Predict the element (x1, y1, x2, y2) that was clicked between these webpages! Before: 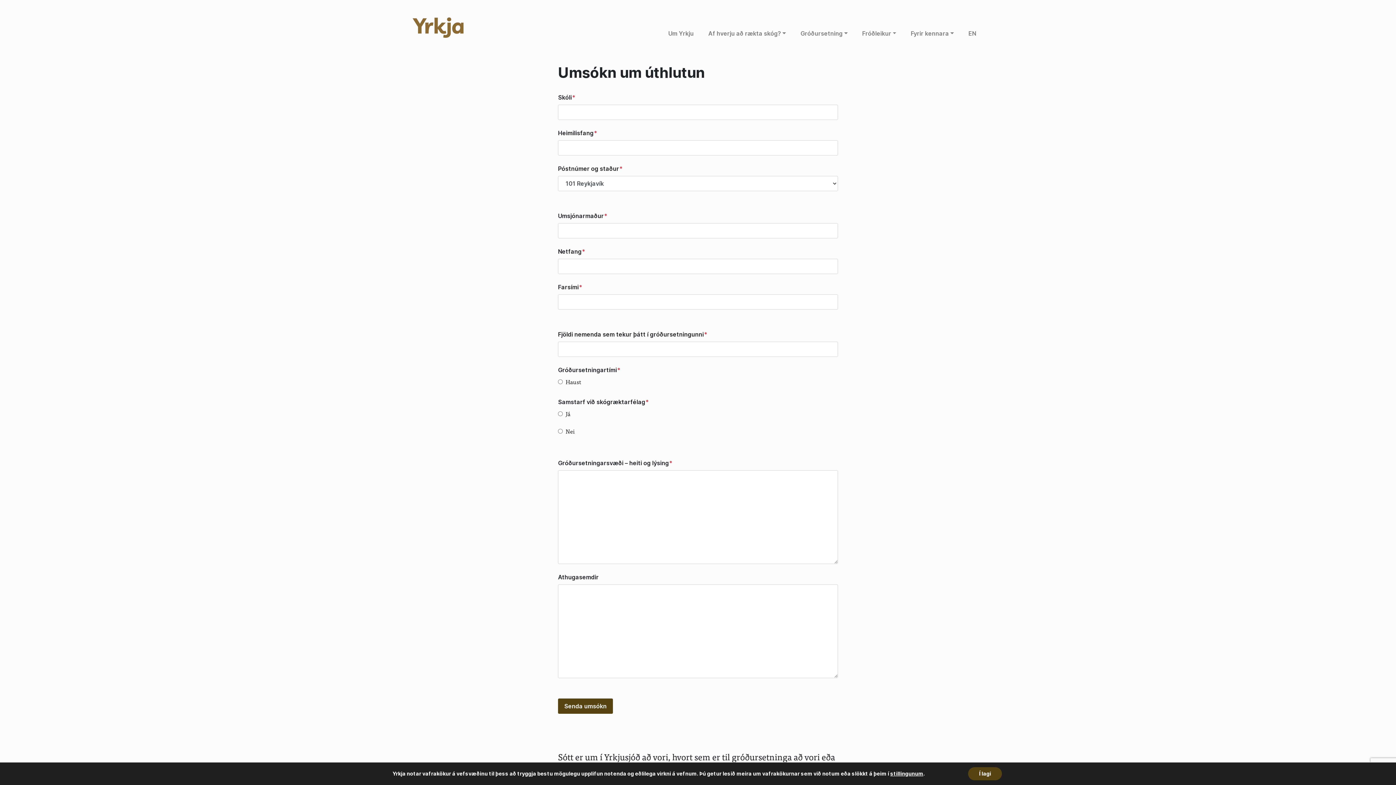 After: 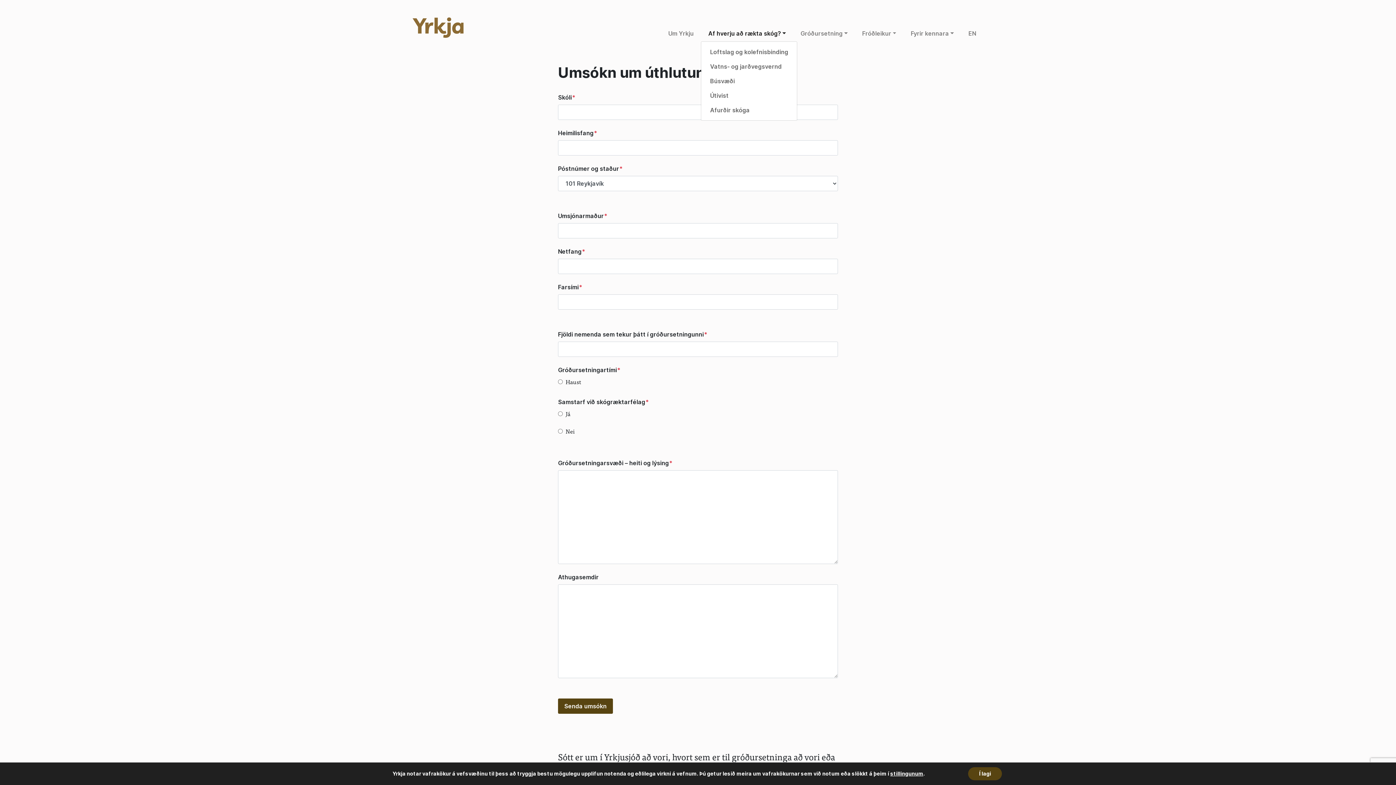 Action: bbox: (701, 26, 793, 40) label: Af hverju að rækta skóg?